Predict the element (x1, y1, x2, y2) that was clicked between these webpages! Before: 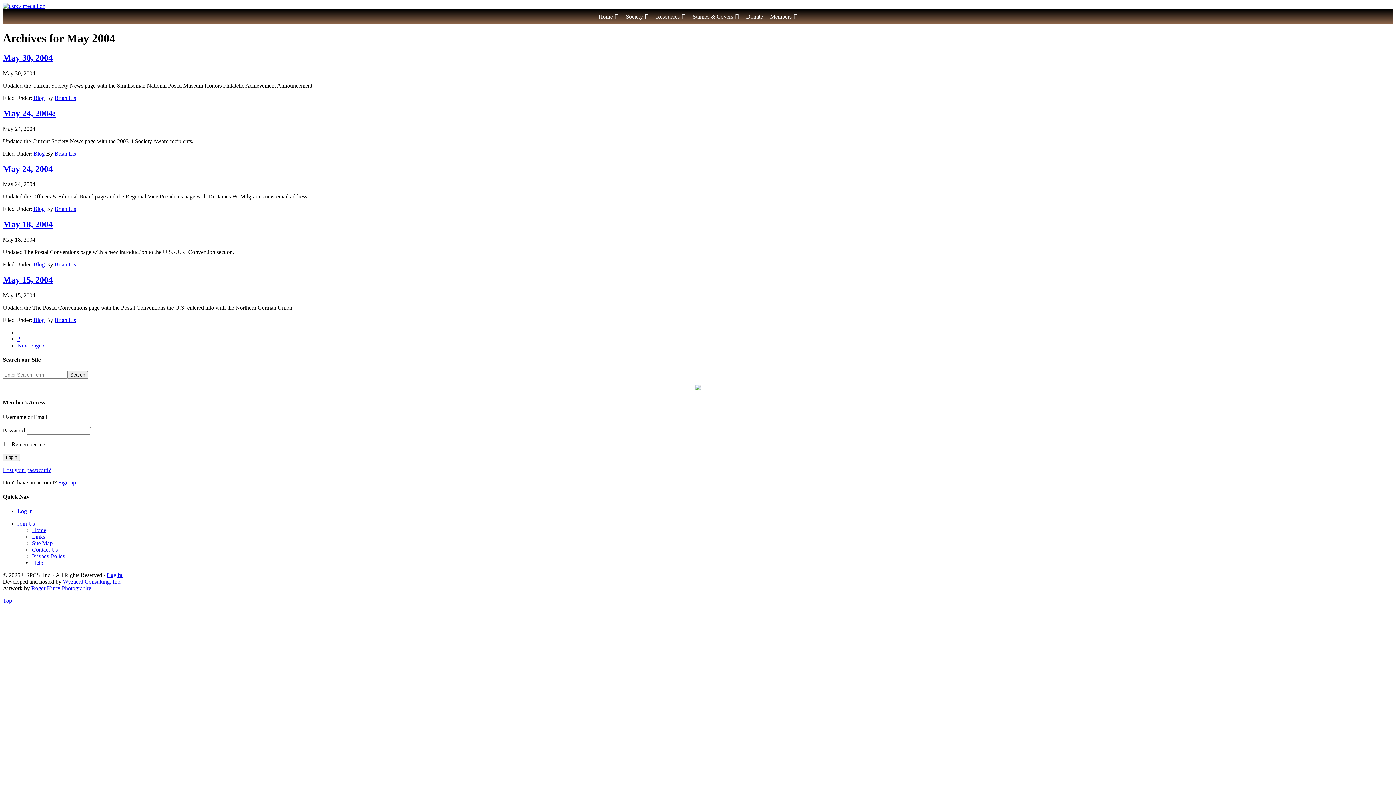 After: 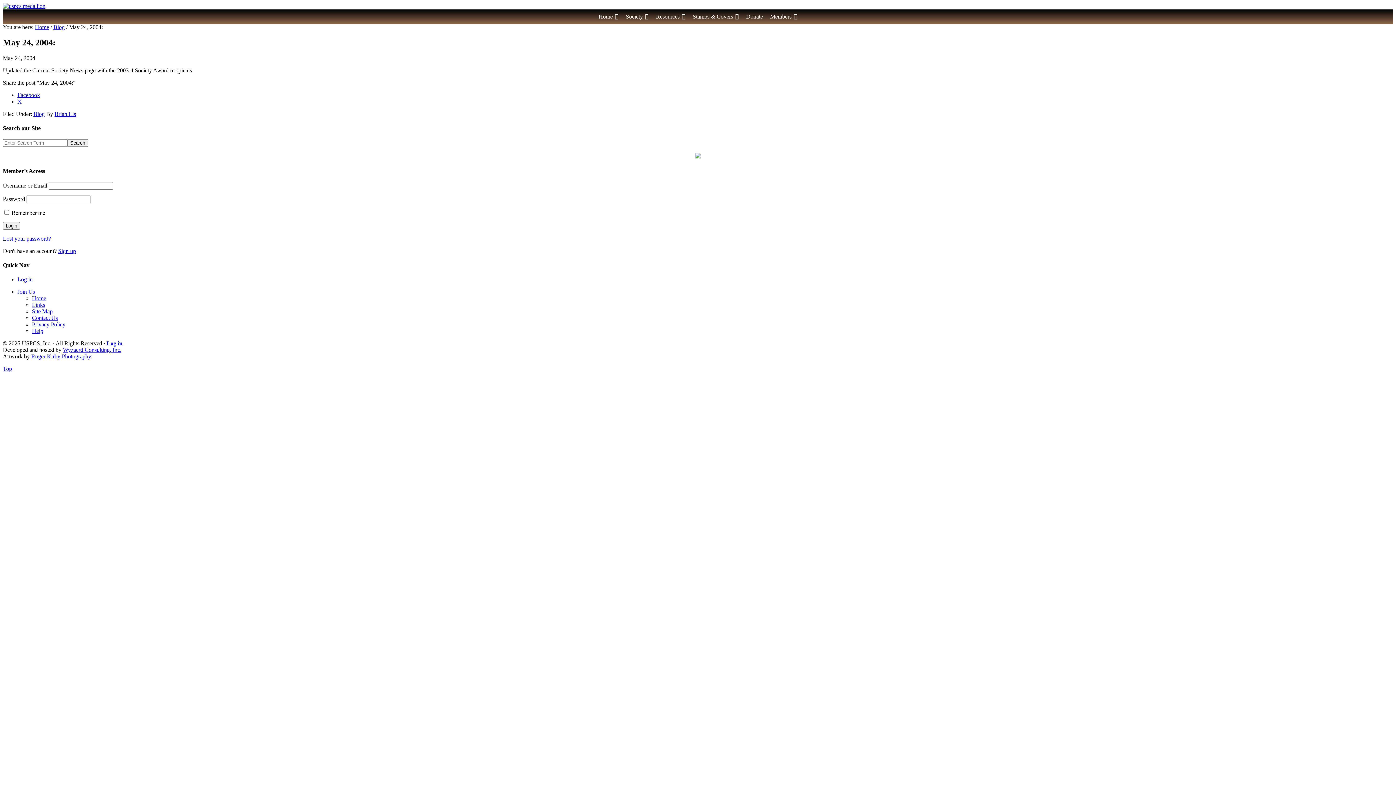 Action: bbox: (2, 108, 55, 118) label: May 24, 2004: